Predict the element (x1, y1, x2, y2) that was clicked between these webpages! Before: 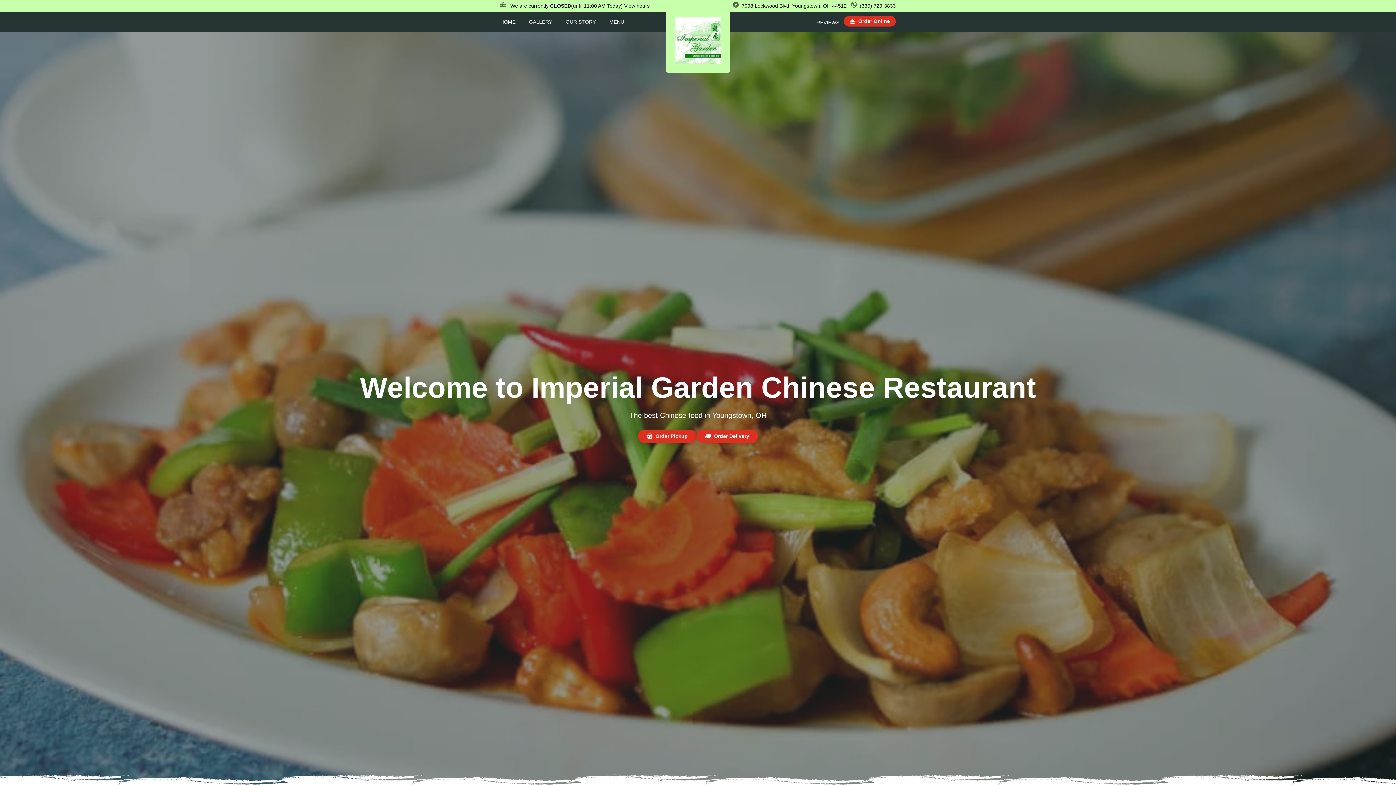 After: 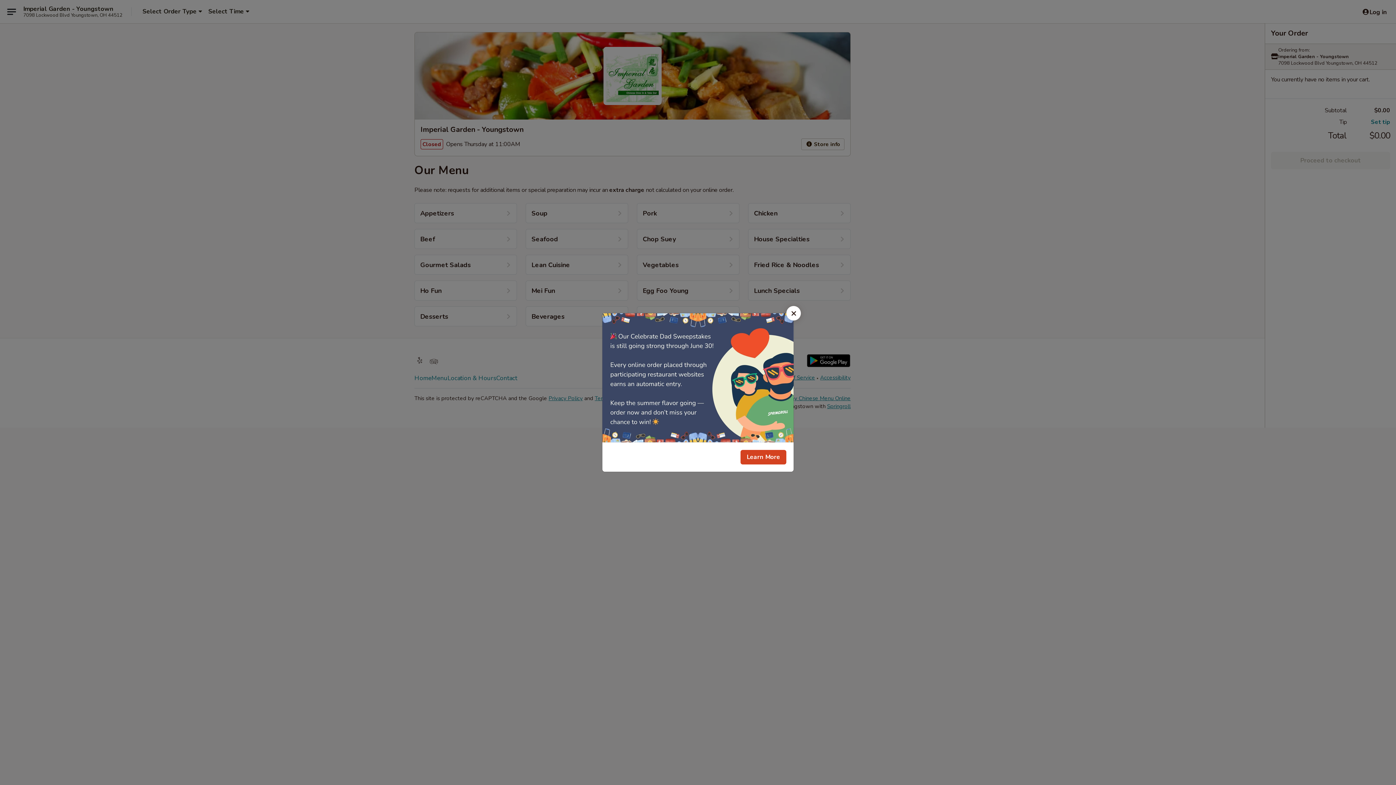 Action: label: Order Pickup bbox: (638, 429, 696, 443)